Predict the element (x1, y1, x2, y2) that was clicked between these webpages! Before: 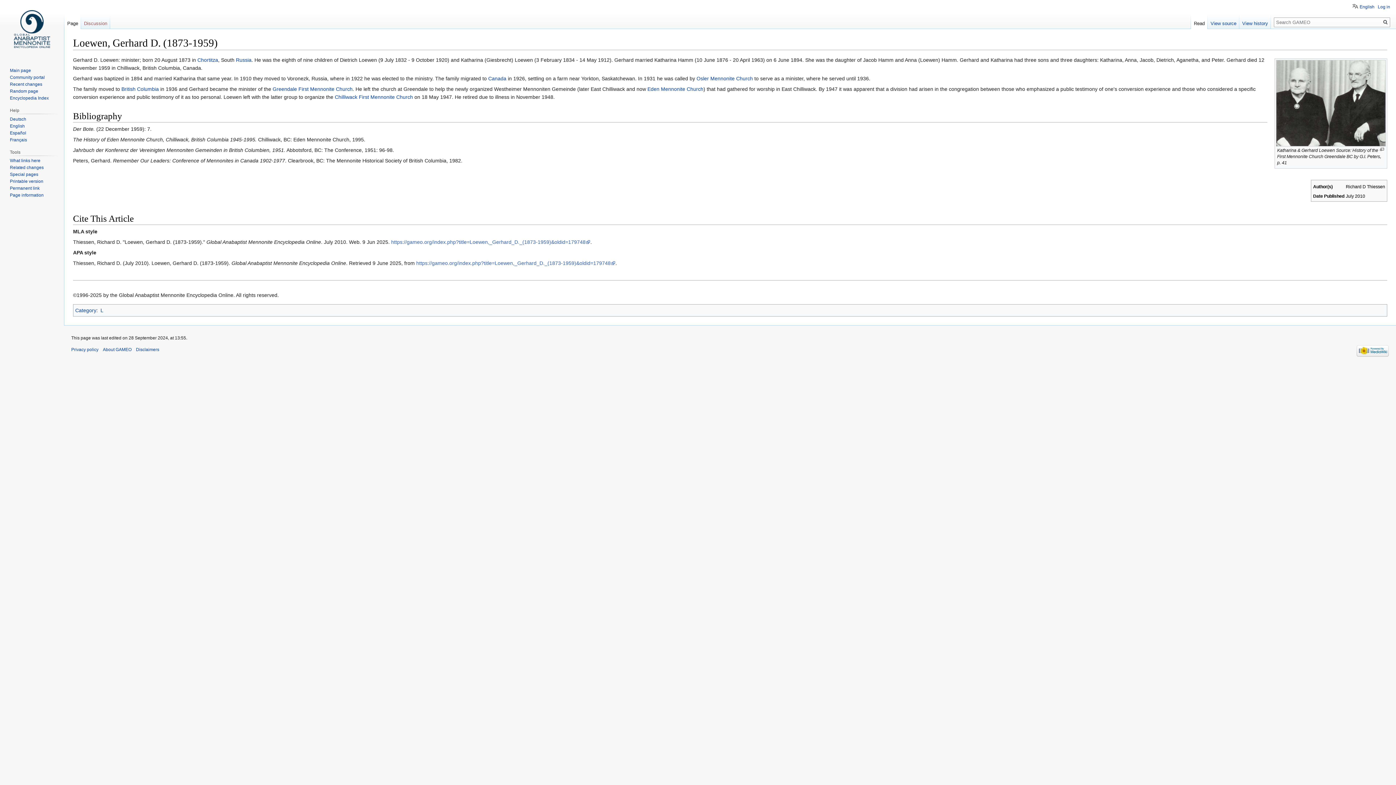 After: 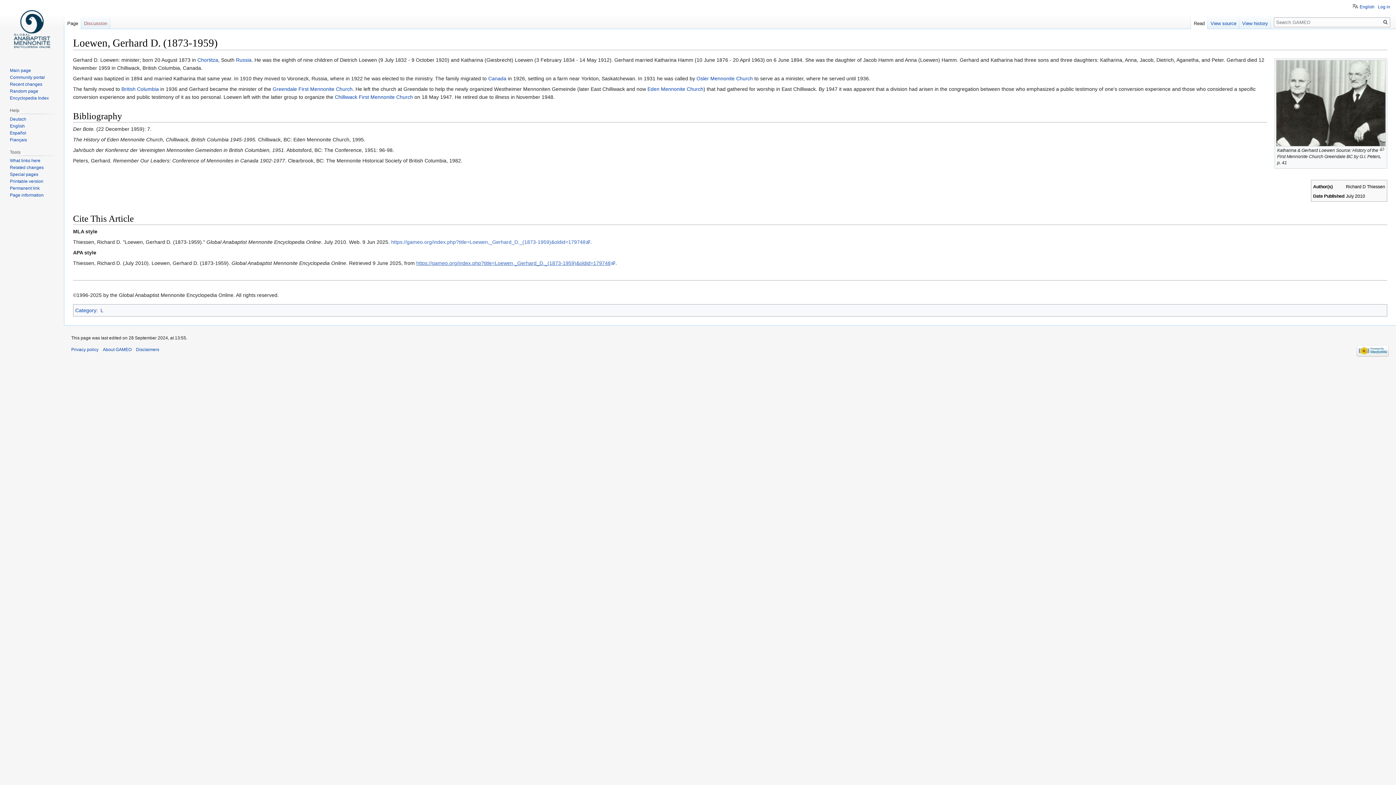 Action: bbox: (416, 260, 615, 266) label: https://gameo.org/index.php?title=Loewen,_Gerhard_D._(1873-1959)&oldid=179748